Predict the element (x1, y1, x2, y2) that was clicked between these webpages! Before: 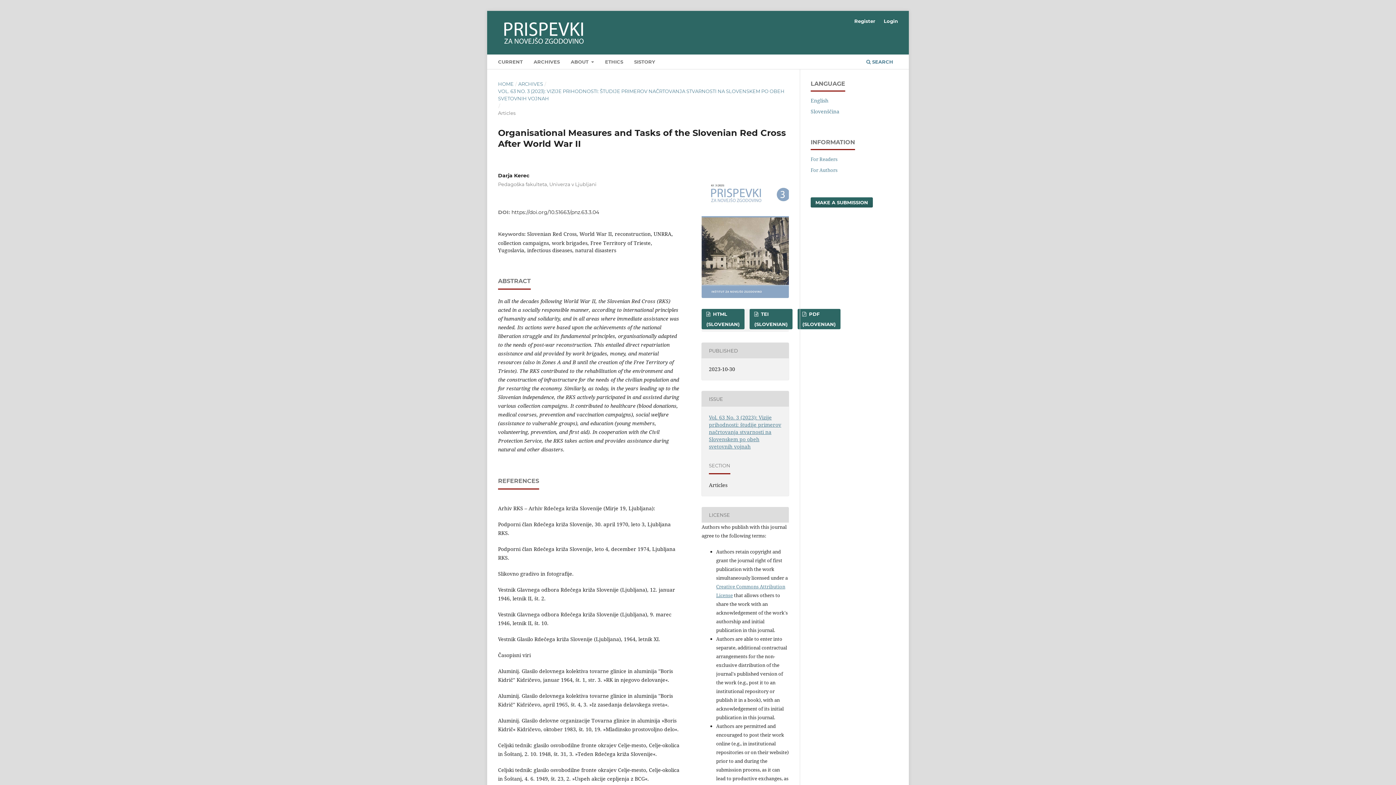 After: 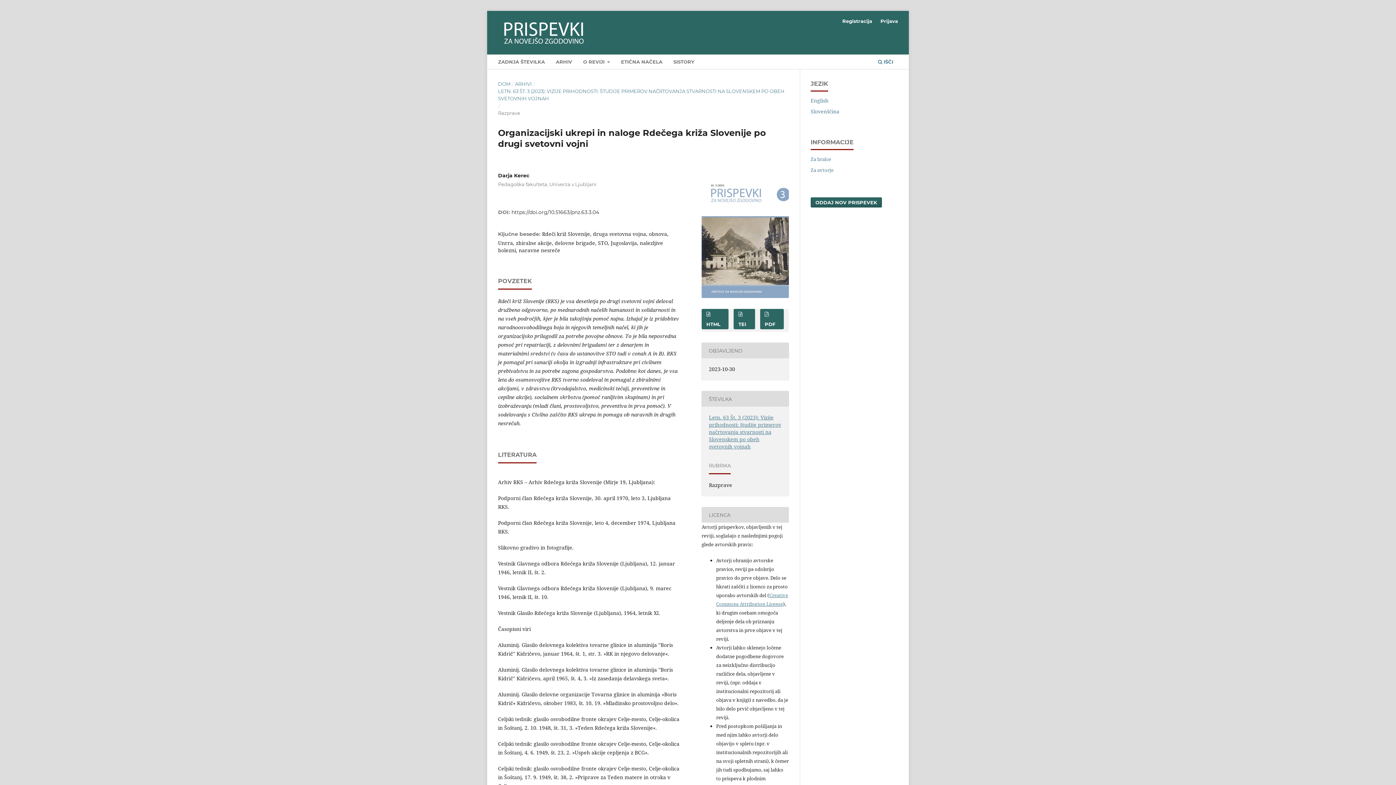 Action: bbox: (810, 107, 839, 114) label: Slovenščina